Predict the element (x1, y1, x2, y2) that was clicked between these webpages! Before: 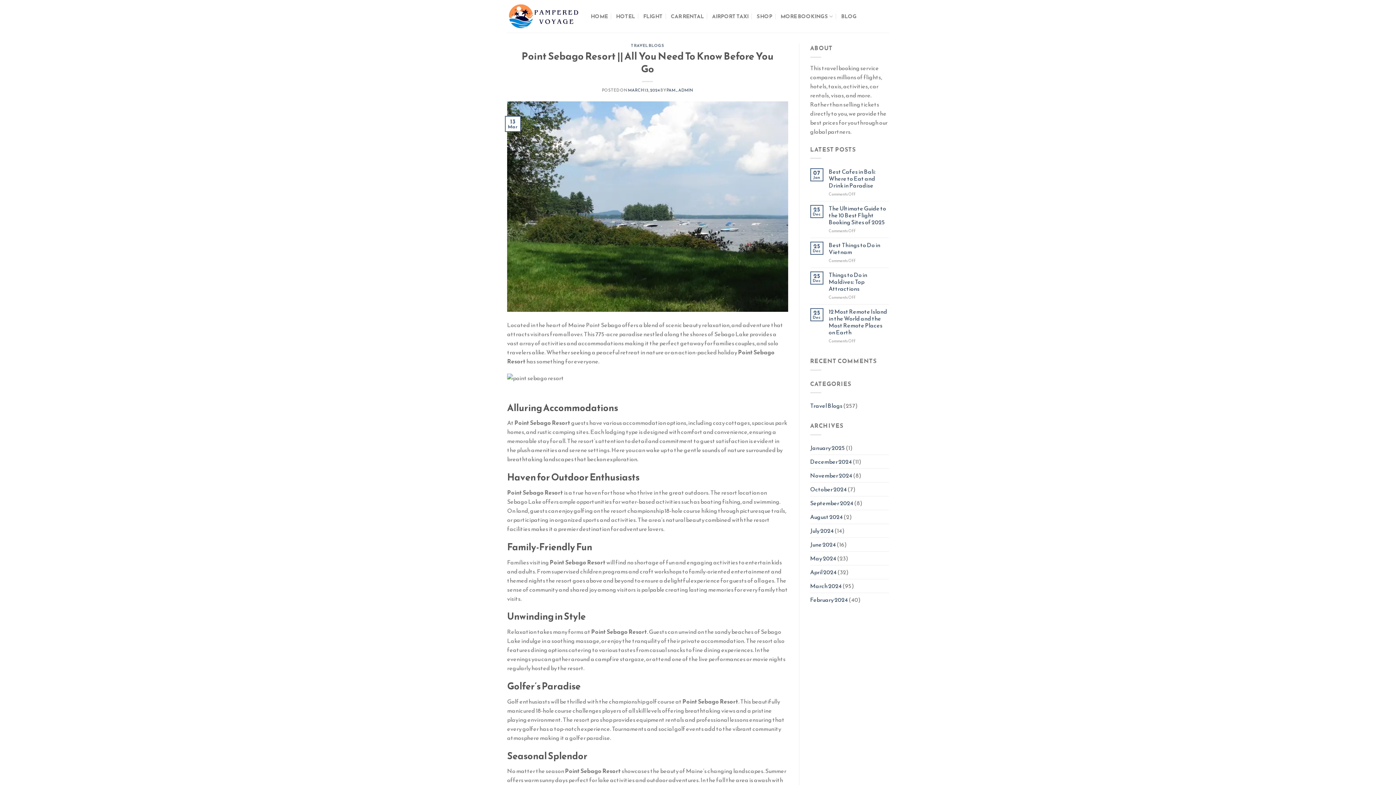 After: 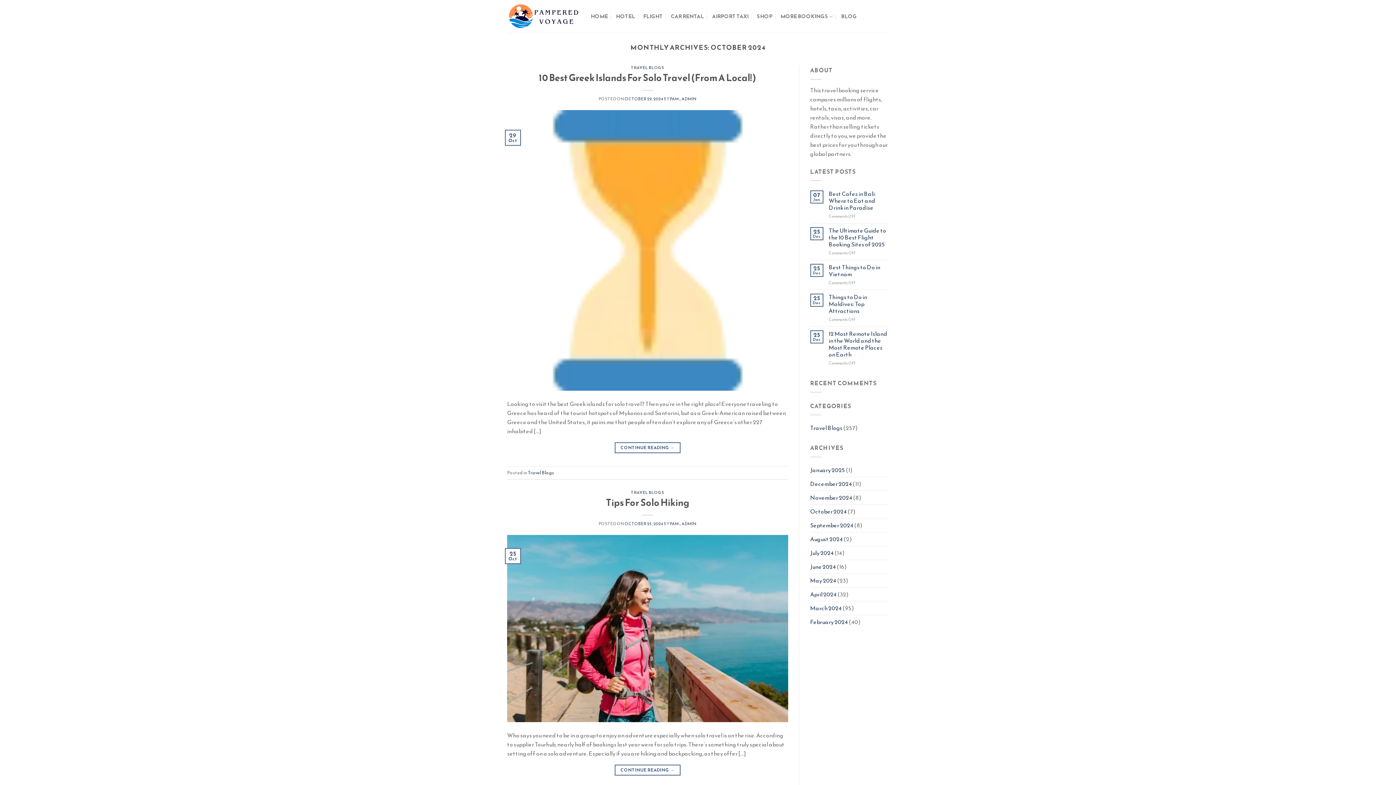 Action: bbox: (810, 482, 847, 496) label: October 2024